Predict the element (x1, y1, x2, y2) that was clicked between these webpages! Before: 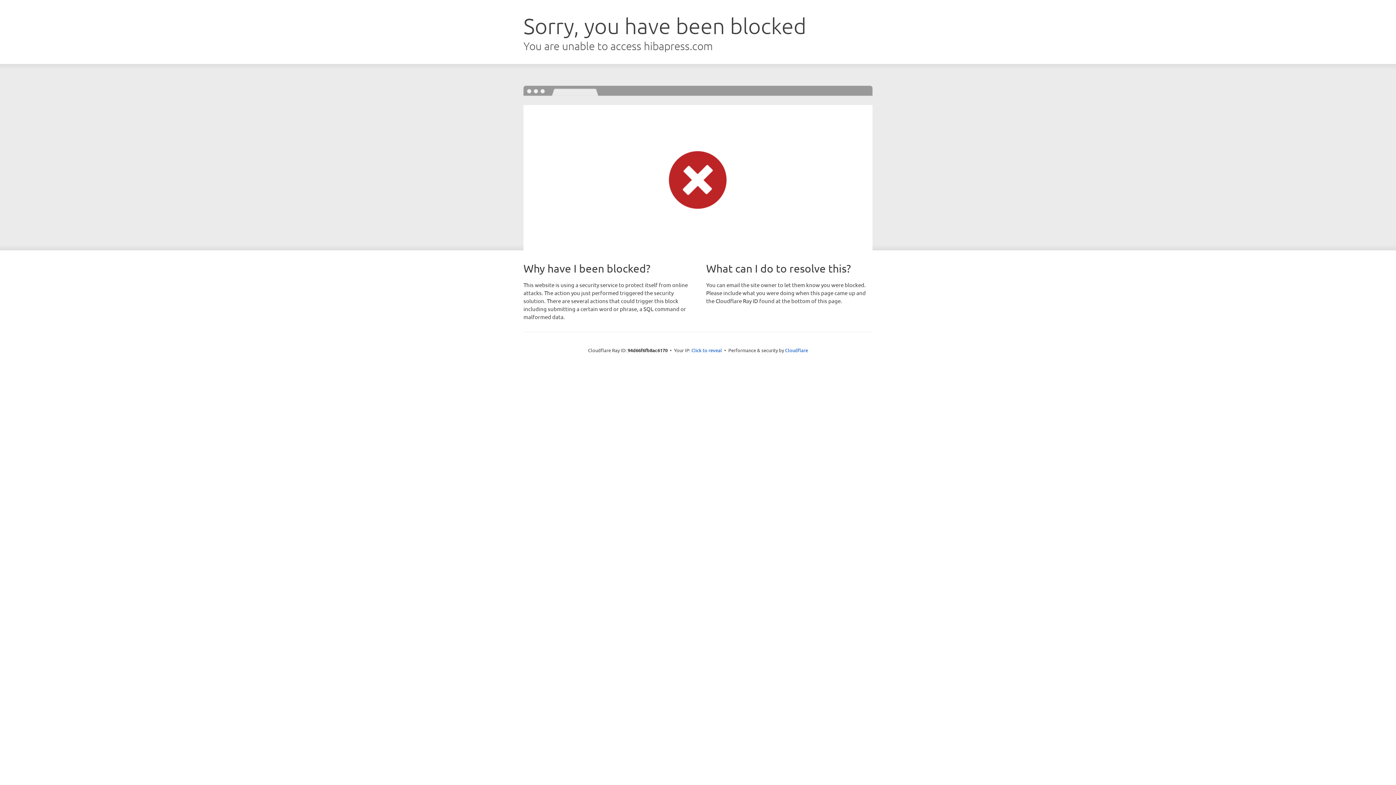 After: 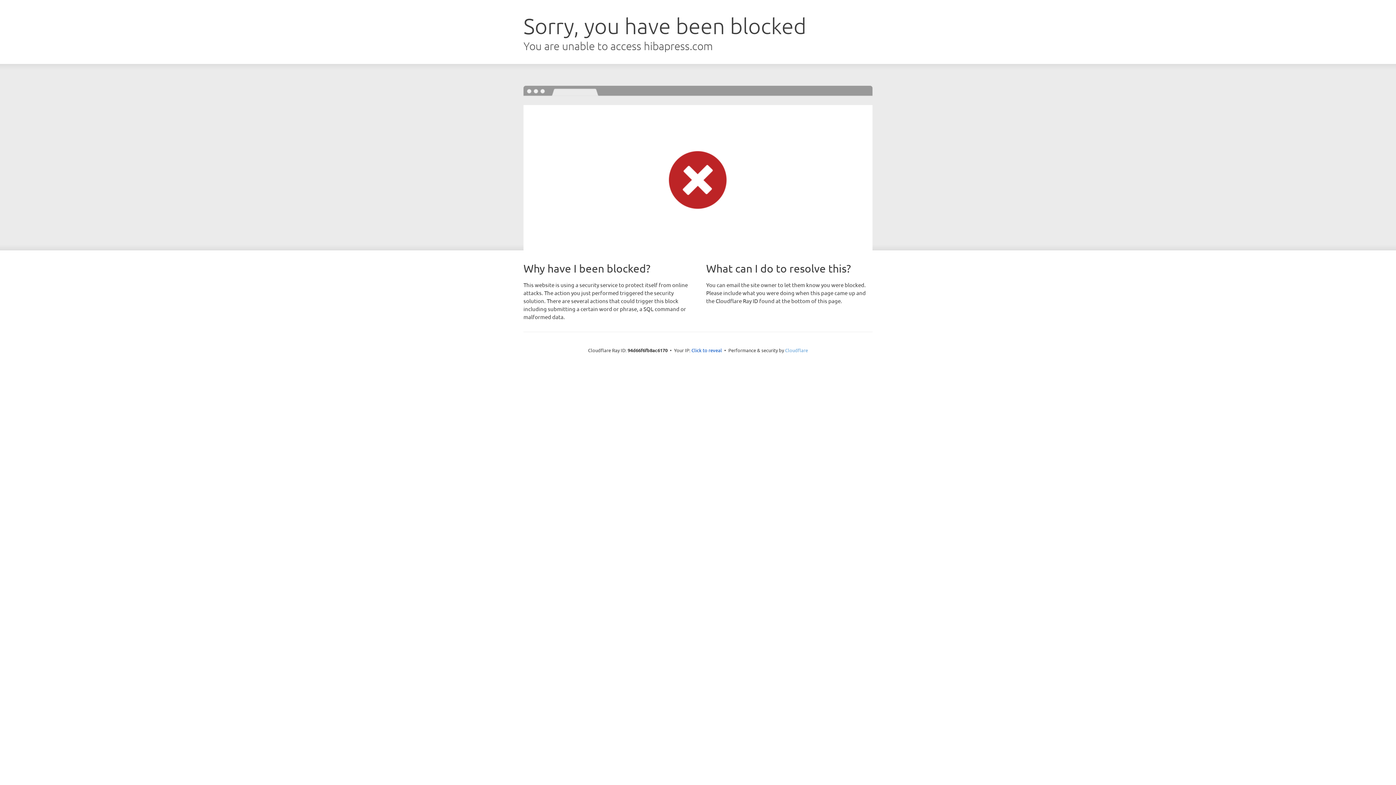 Action: label: Cloudflare bbox: (785, 347, 808, 353)